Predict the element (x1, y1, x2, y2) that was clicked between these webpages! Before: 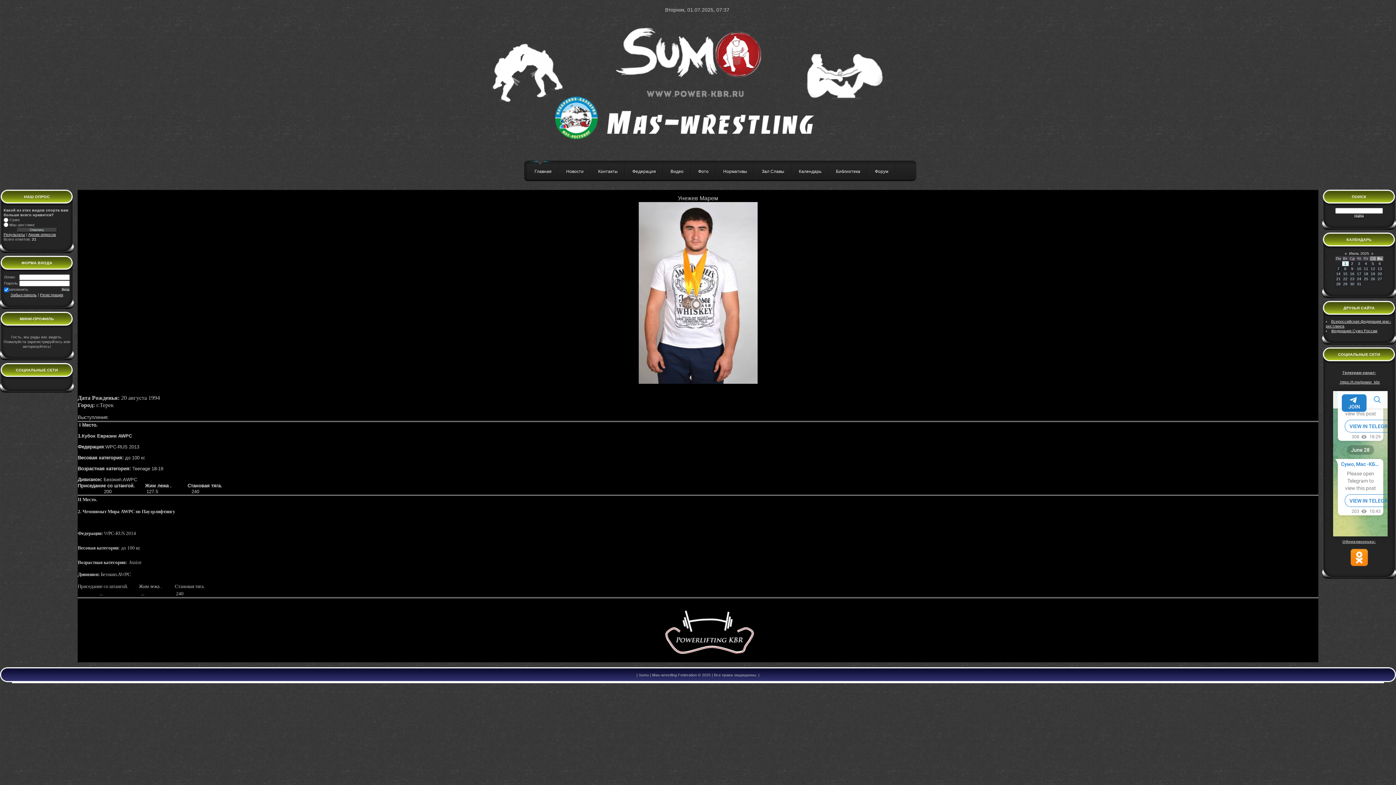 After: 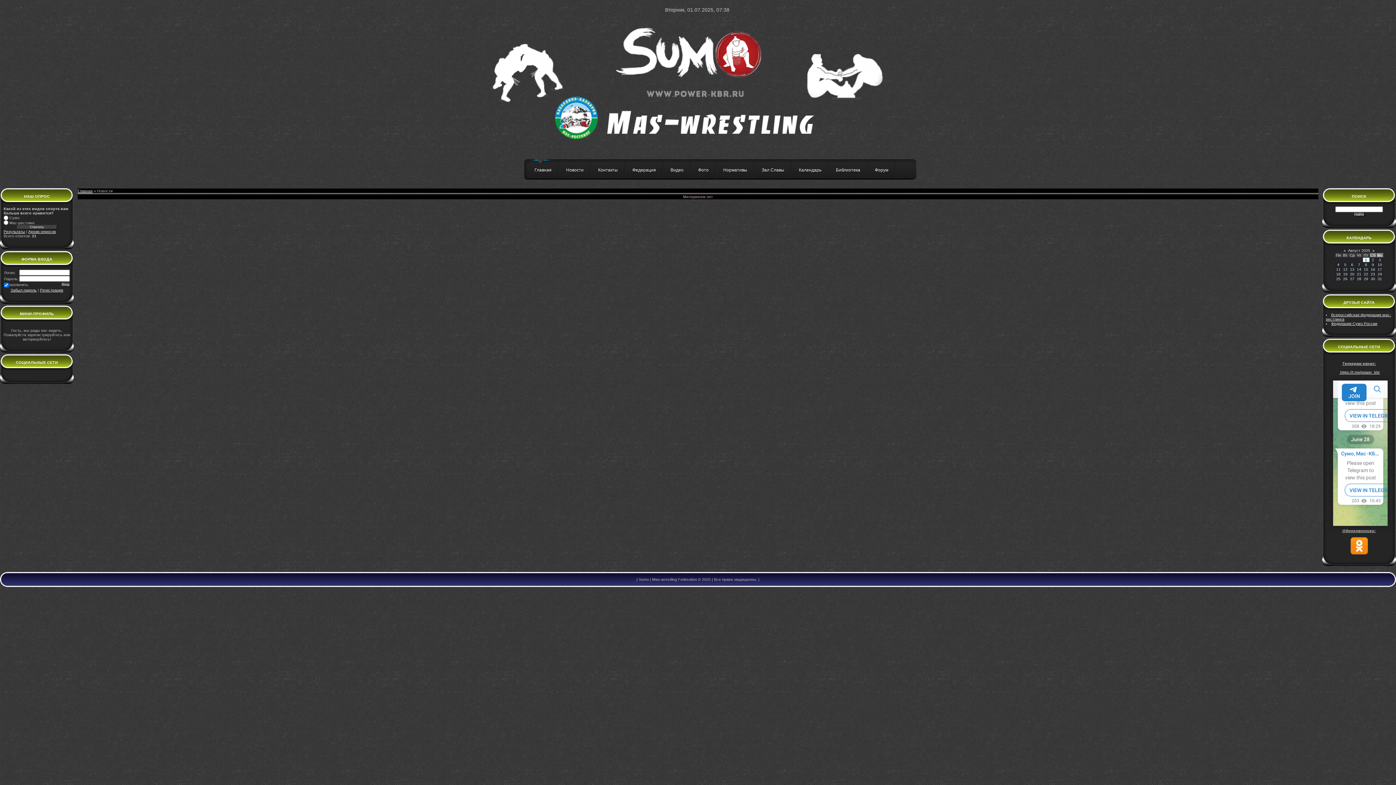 Action: bbox: (1371, 251, 1373, 255) label: »